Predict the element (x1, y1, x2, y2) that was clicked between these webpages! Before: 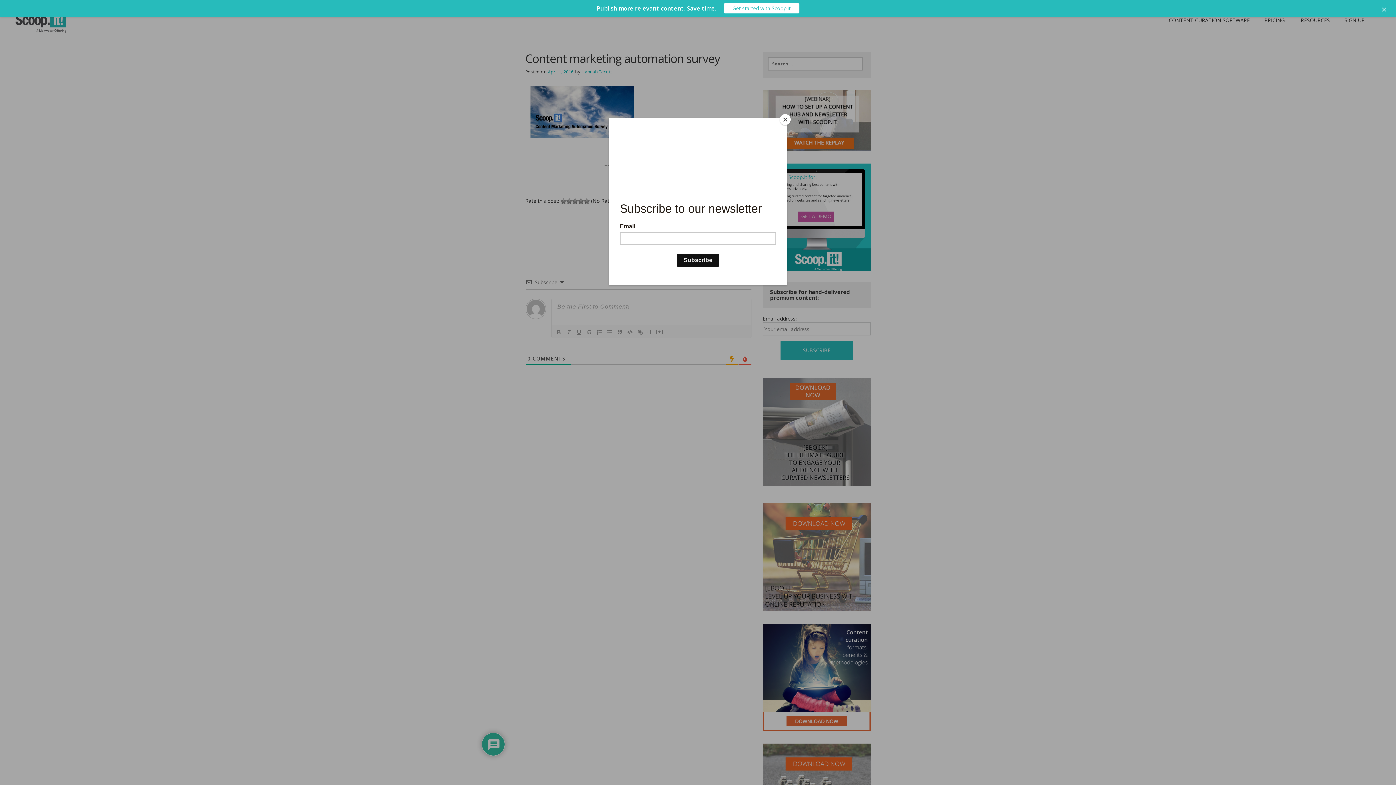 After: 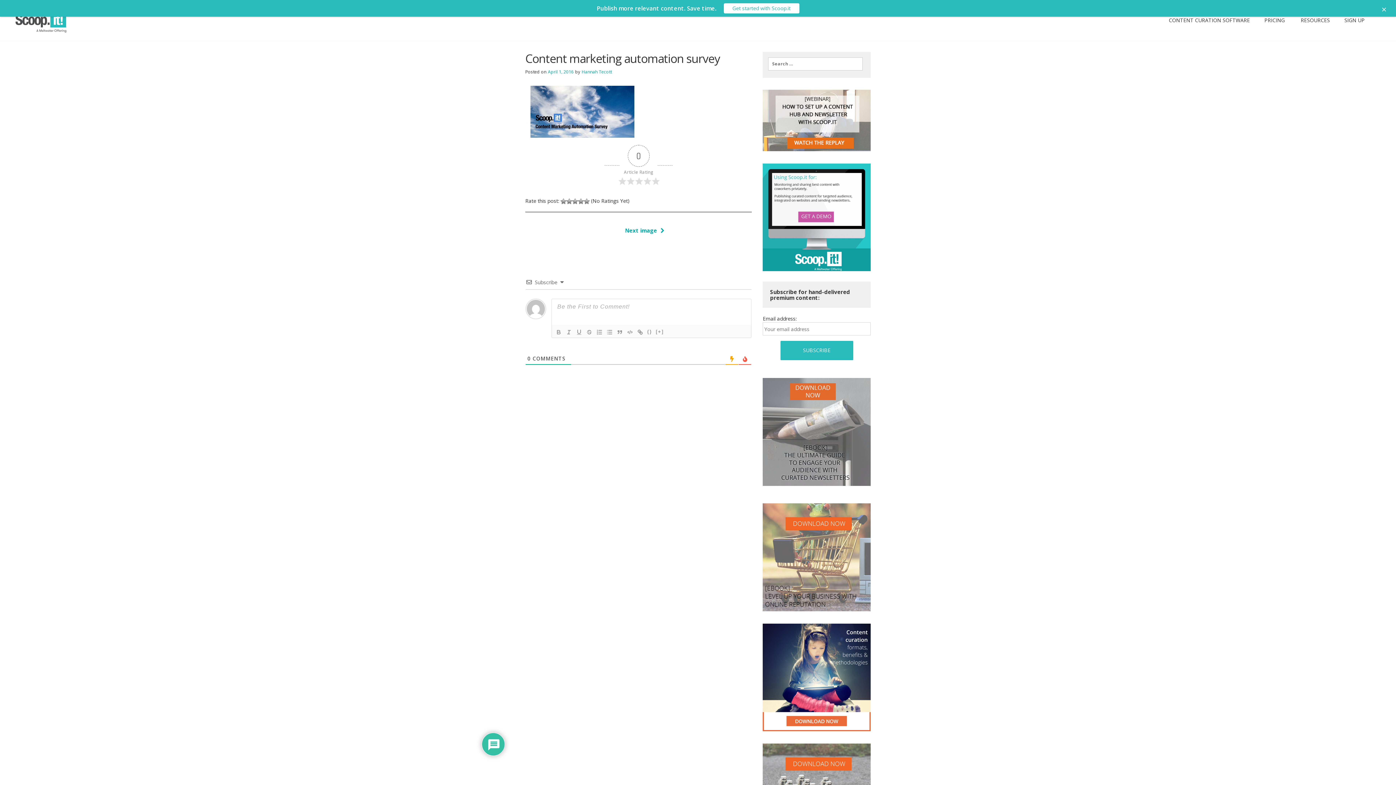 Action: label: Close bbox: (780, 114, 790, 125)